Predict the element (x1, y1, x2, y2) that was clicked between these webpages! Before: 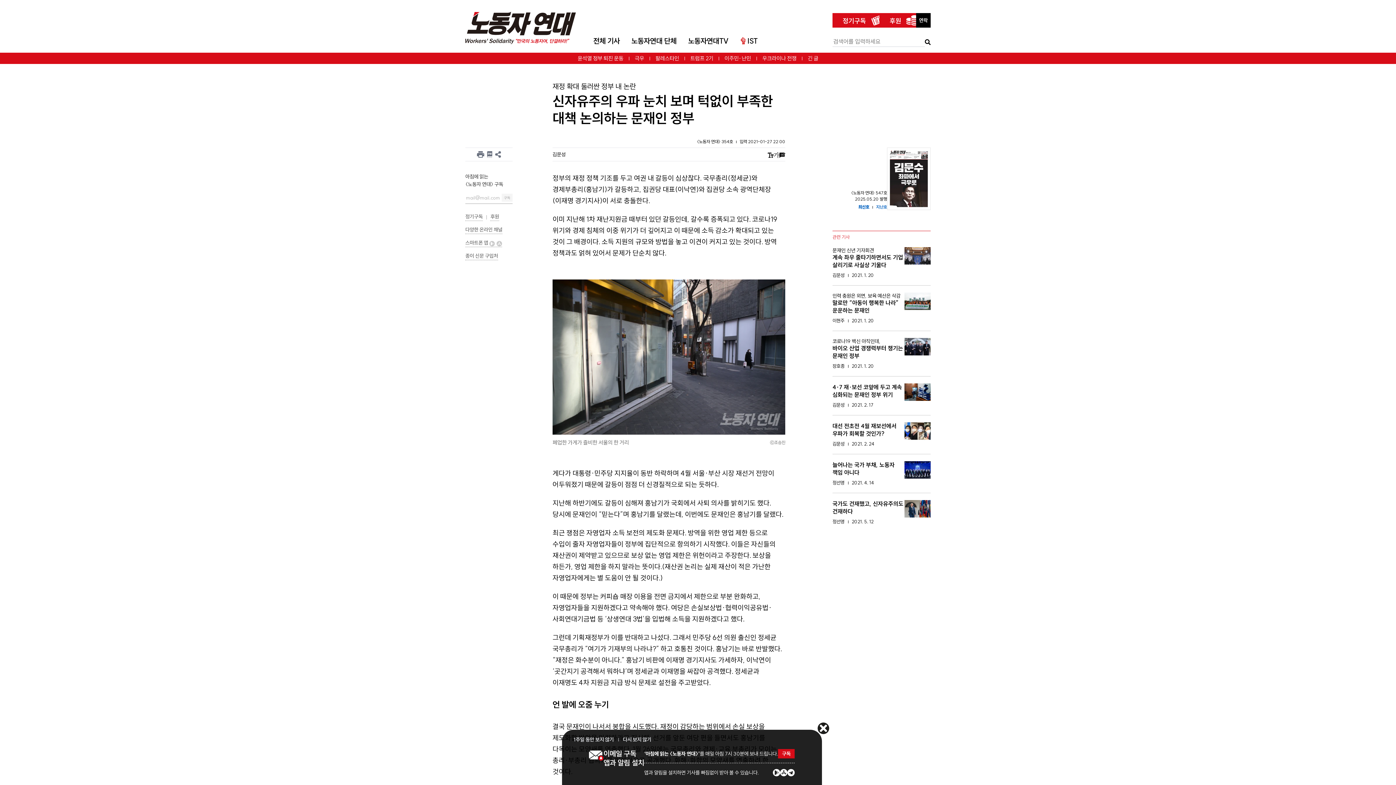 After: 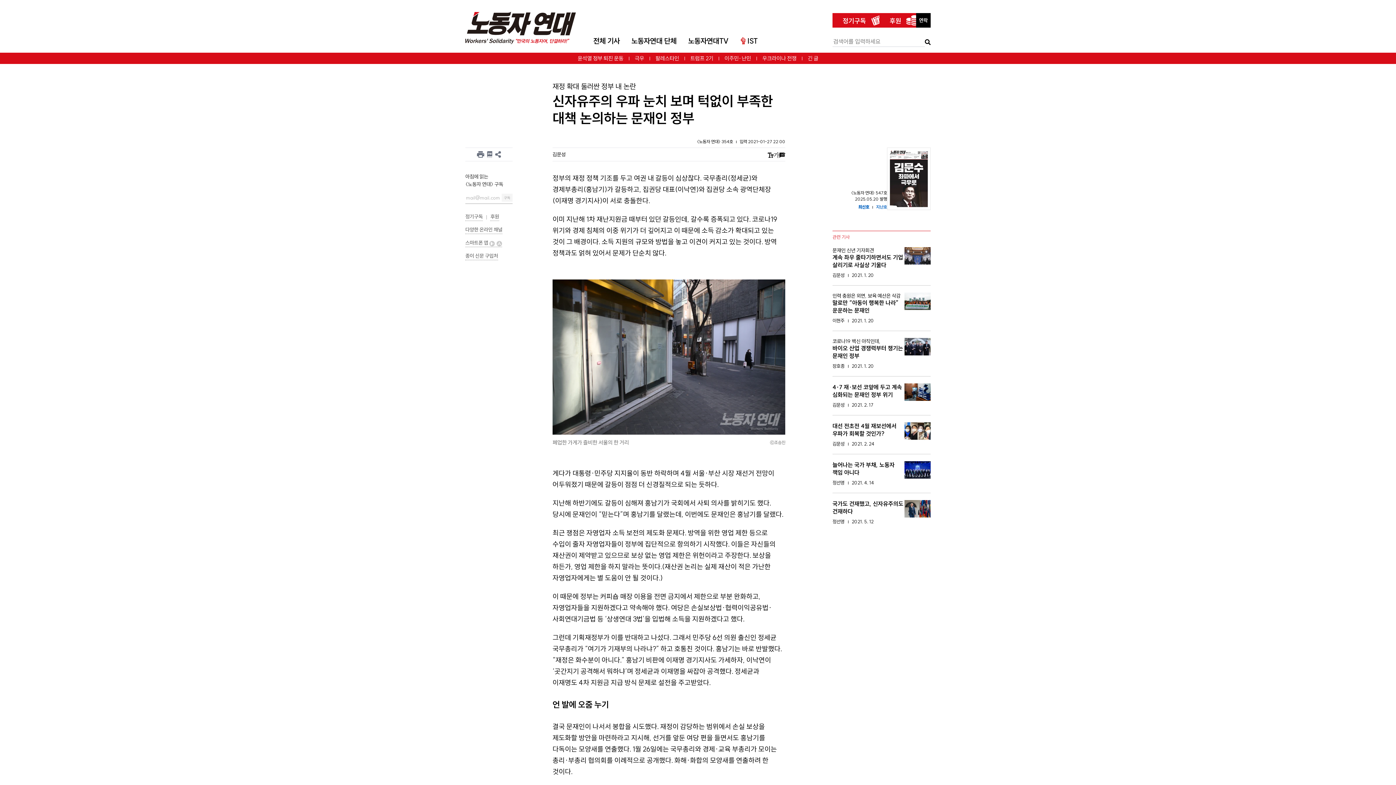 Action: bbox: (623, 735, 651, 744) label: 다시 보지 않기